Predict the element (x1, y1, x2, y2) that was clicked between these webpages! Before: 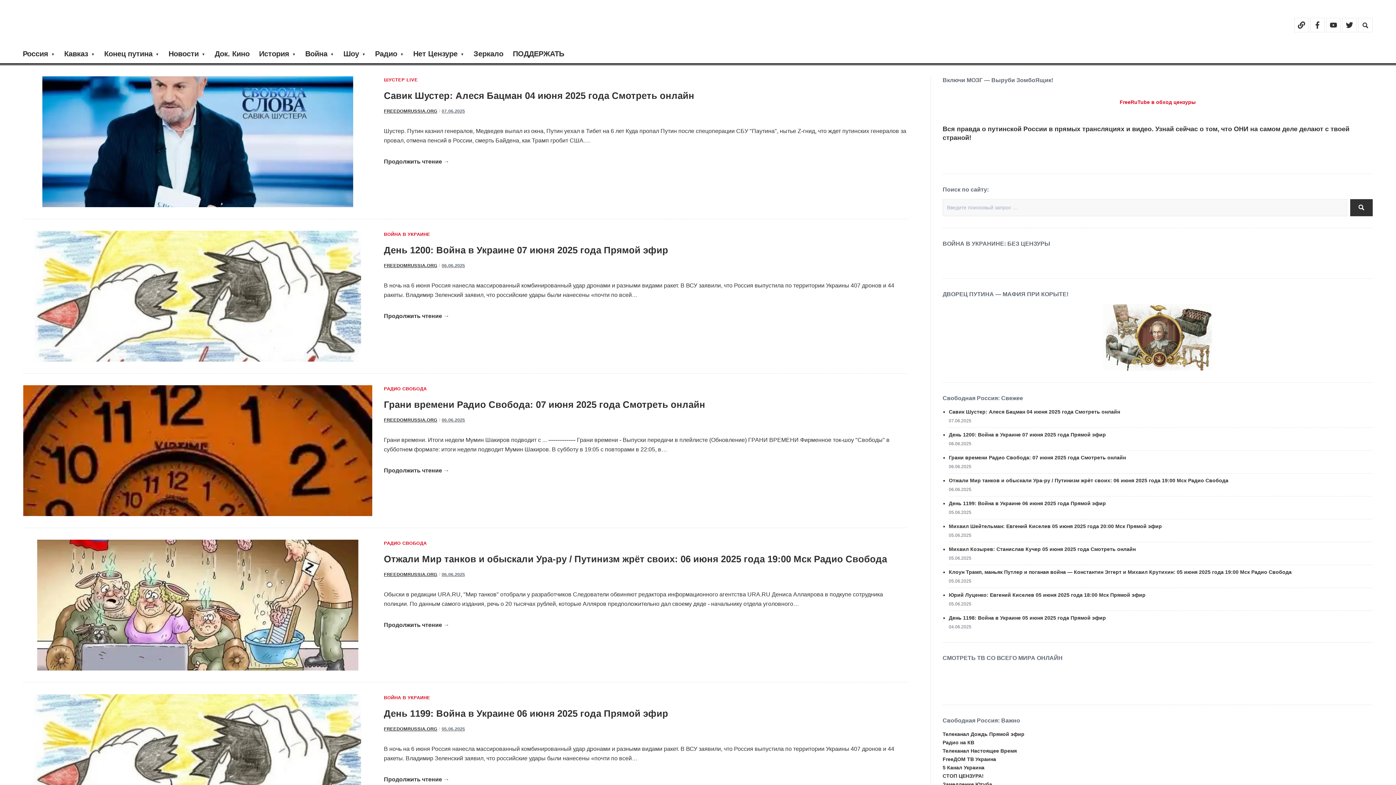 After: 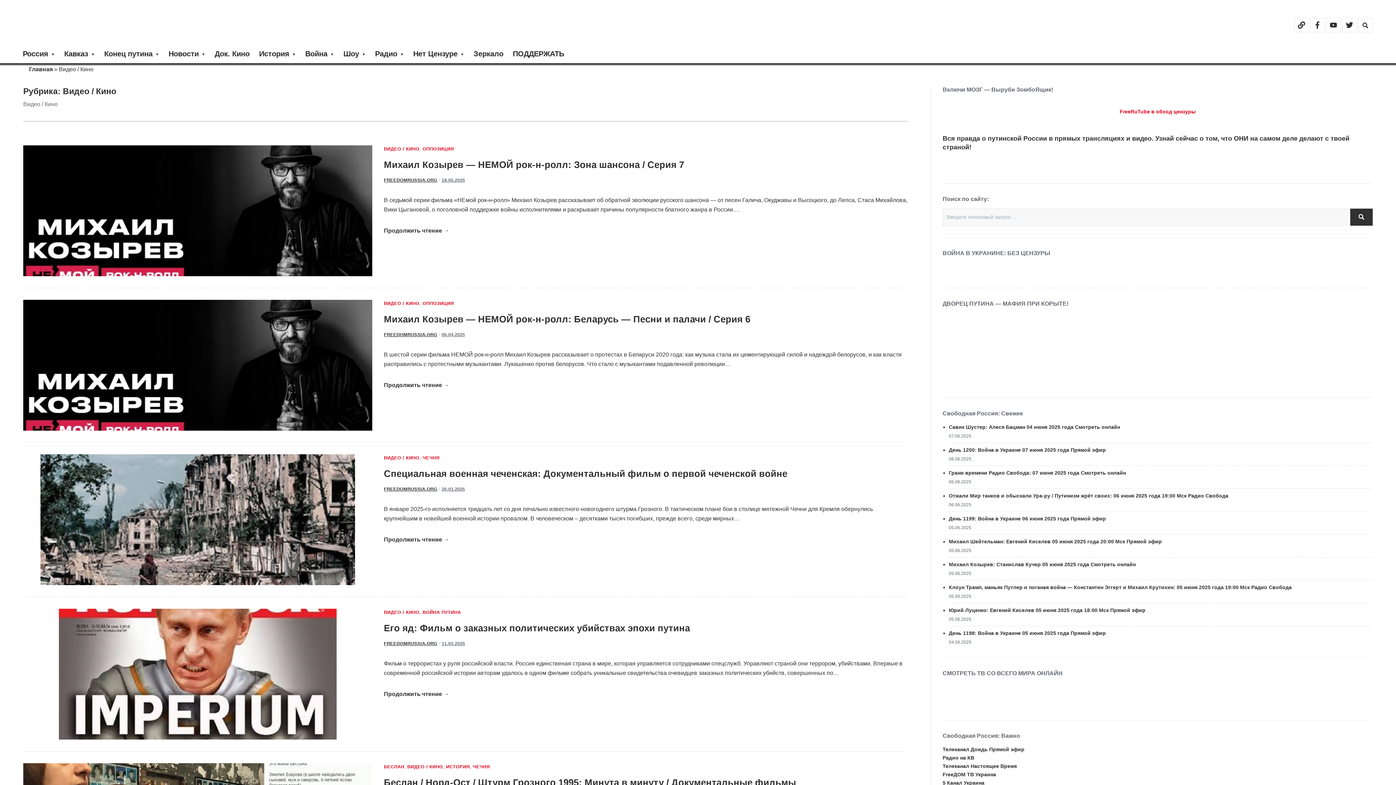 Action: bbox: (210, 44, 254, 63) label: Док. Кино